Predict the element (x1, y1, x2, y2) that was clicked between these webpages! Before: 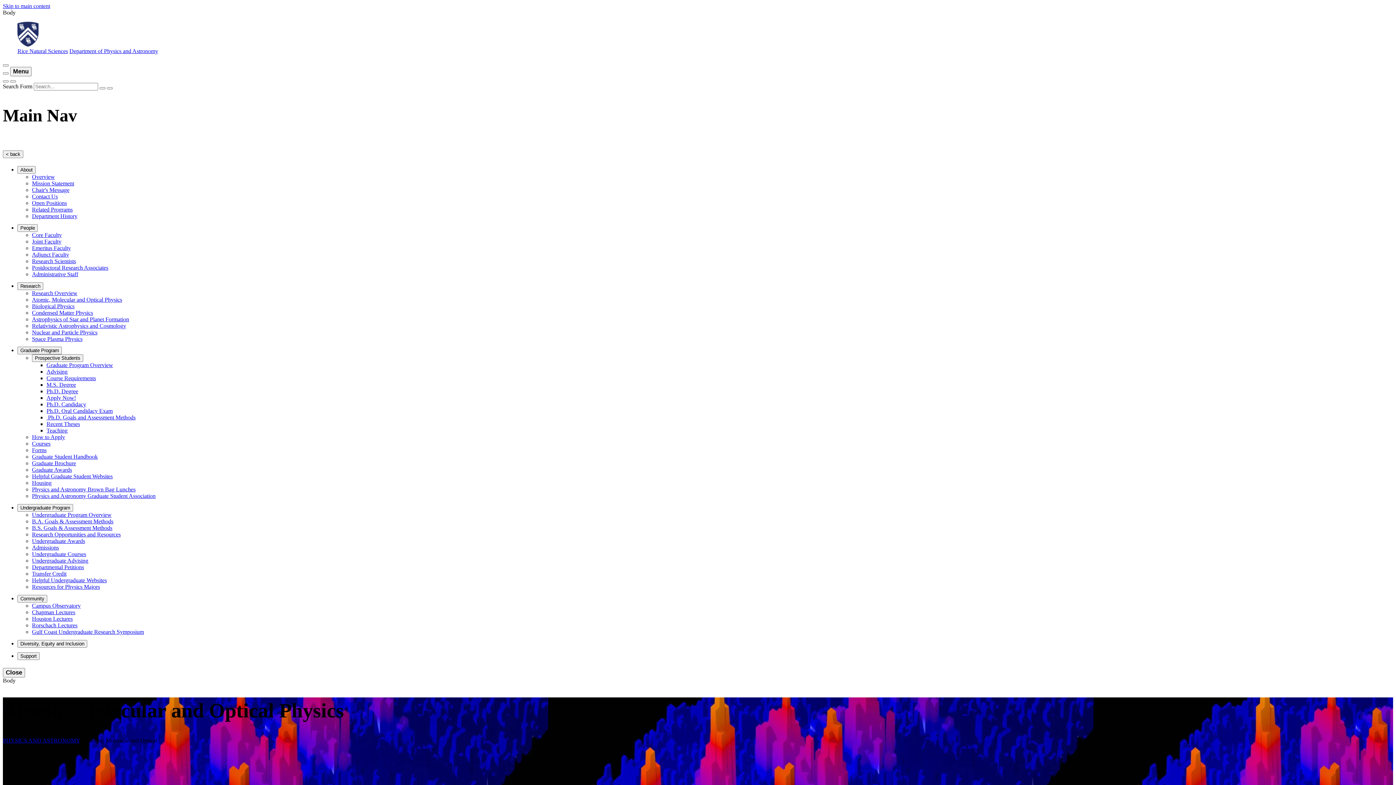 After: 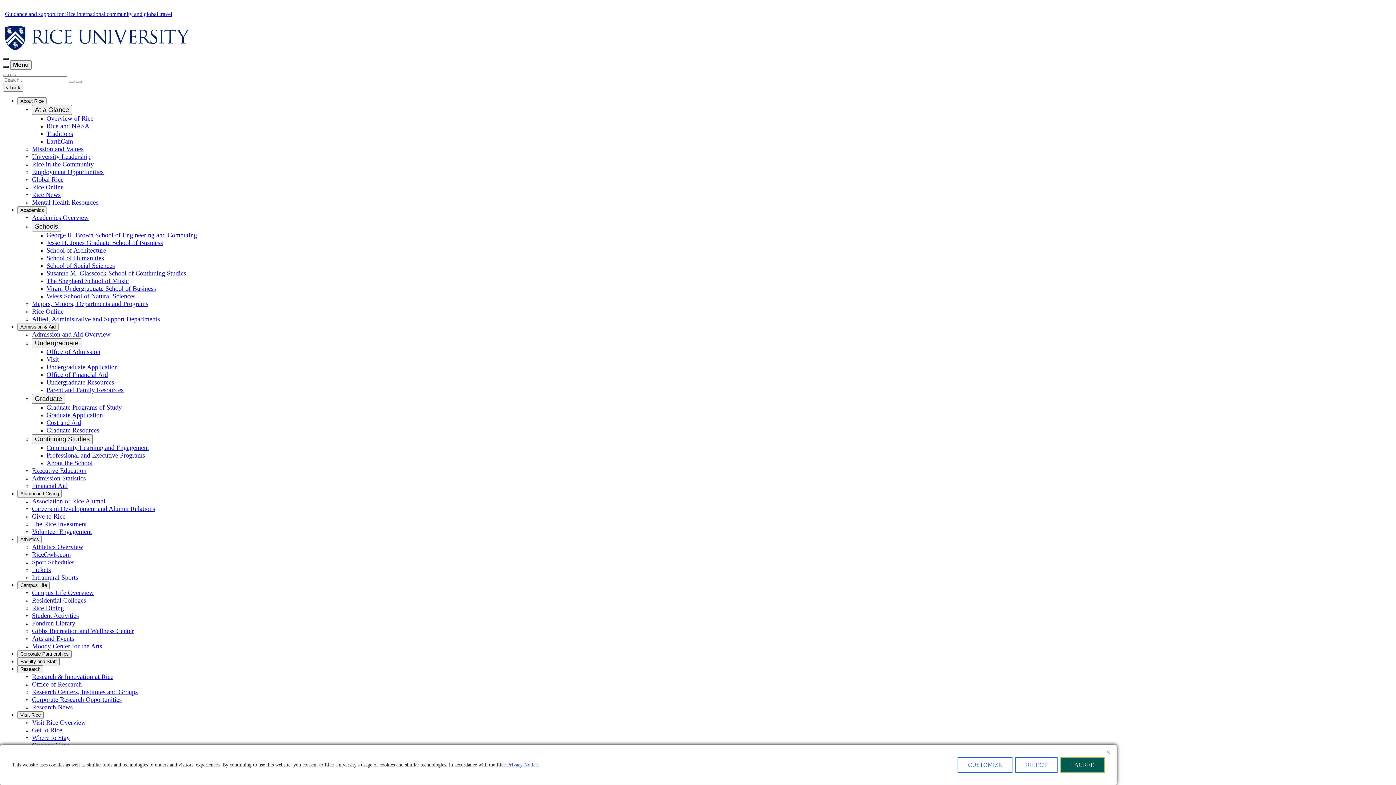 Action: bbox: (17, 41, 38, 47)